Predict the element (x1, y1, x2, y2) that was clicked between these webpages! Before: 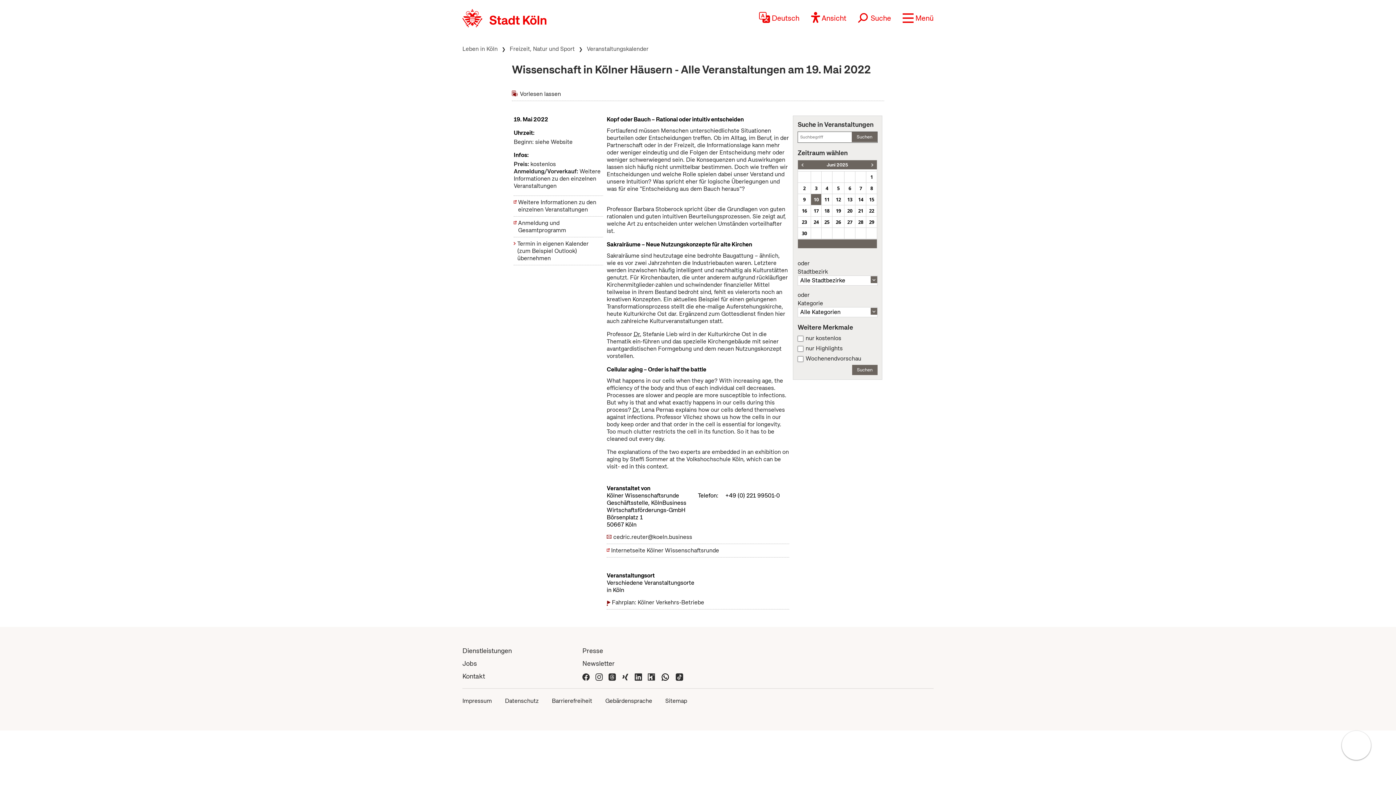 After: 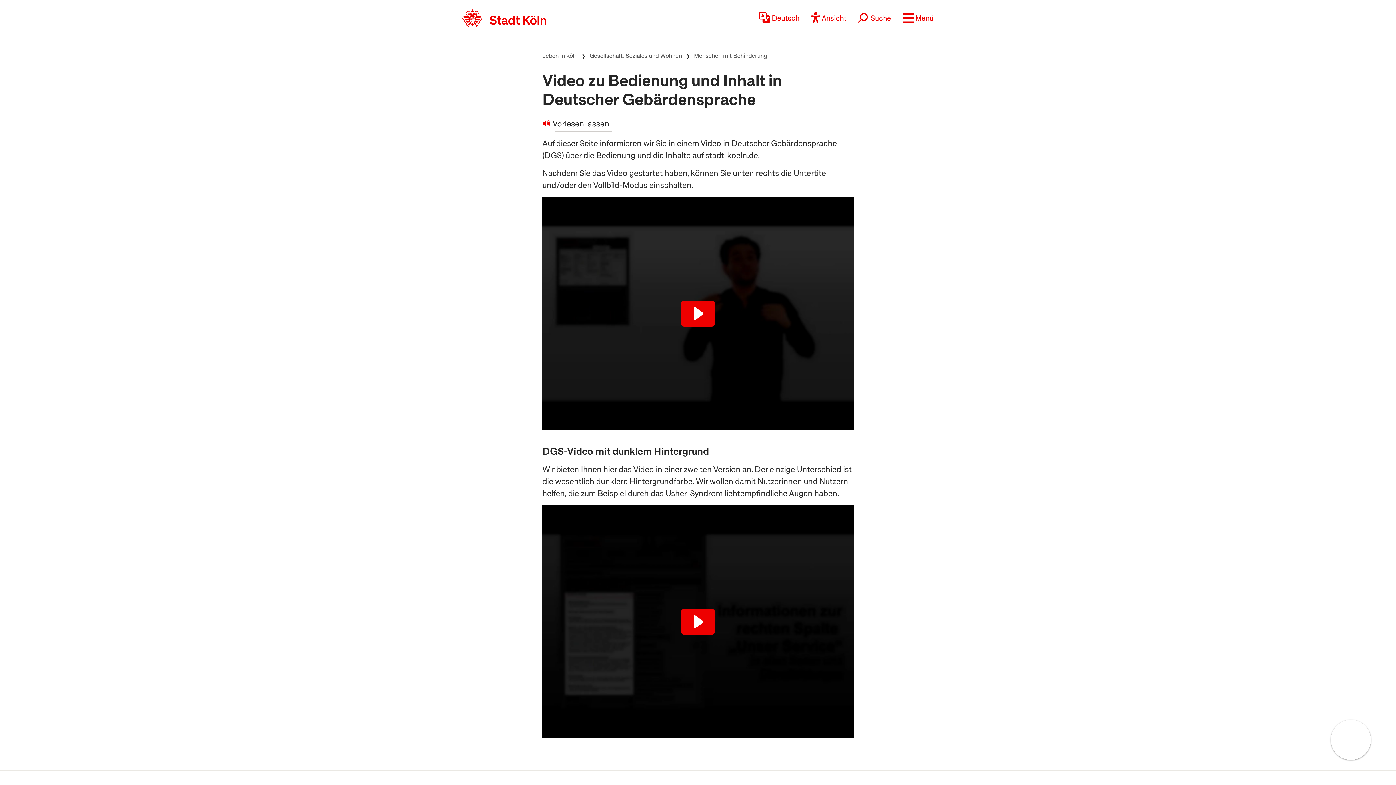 Action: label: Gebärdensprache bbox: (605, 697, 652, 705)